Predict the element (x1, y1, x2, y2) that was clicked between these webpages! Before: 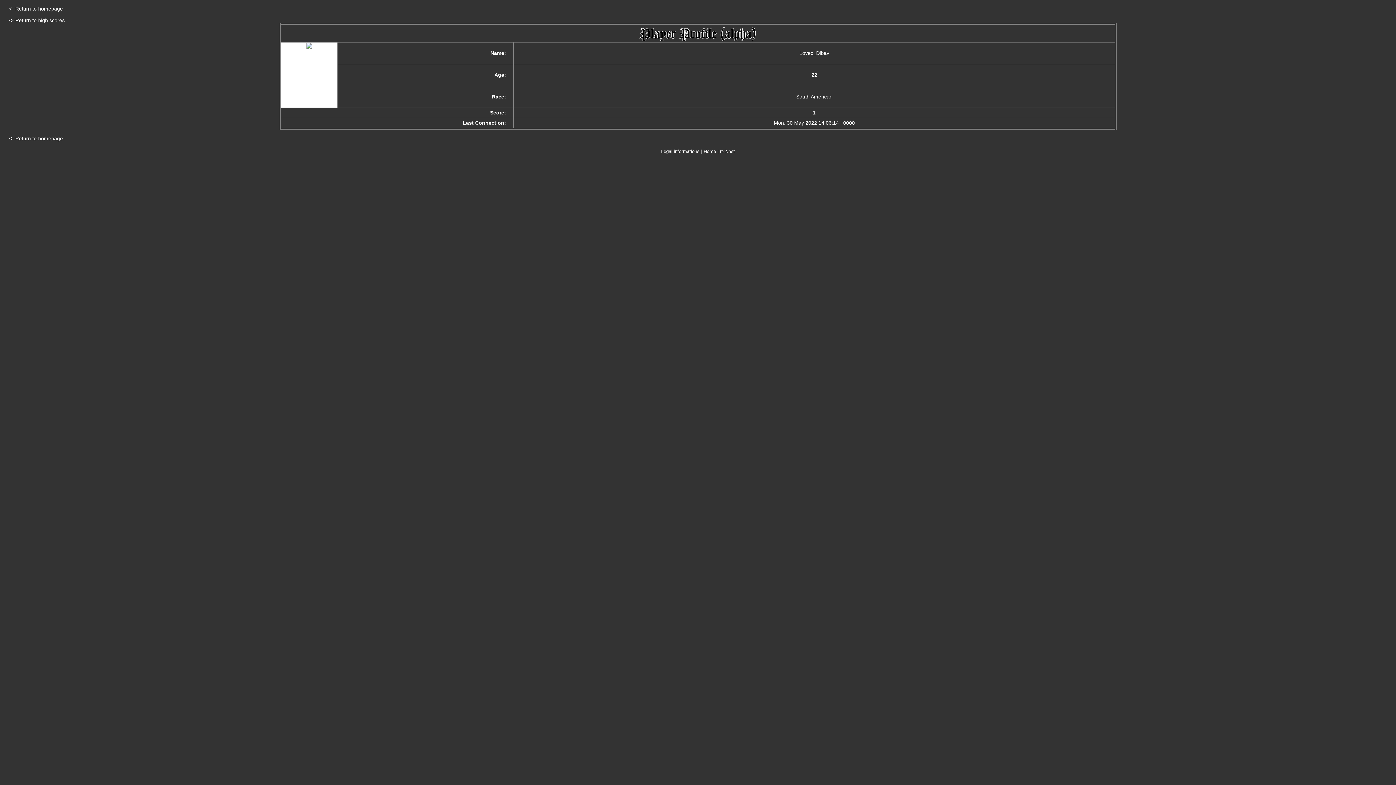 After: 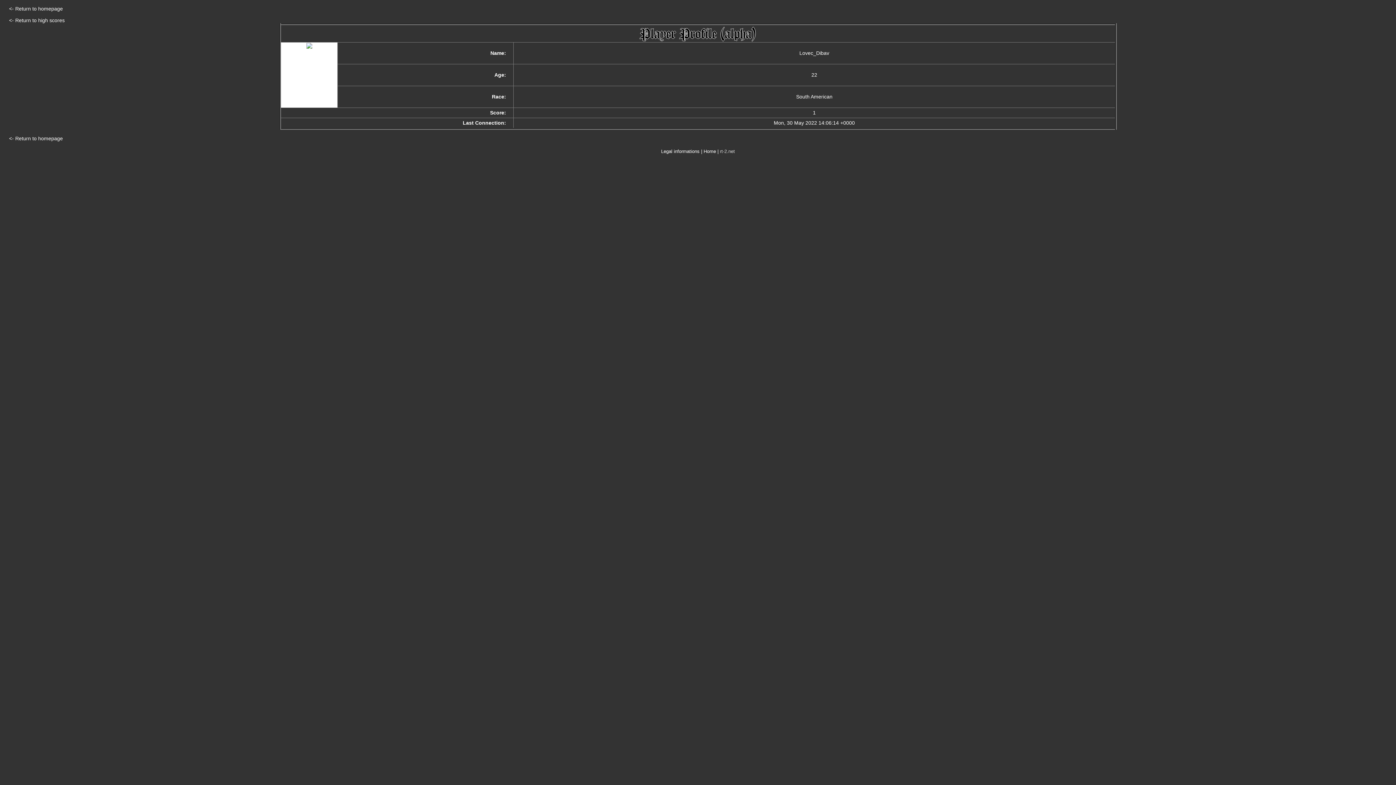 Action: label: rt-2.net bbox: (720, 148, 735, 154)